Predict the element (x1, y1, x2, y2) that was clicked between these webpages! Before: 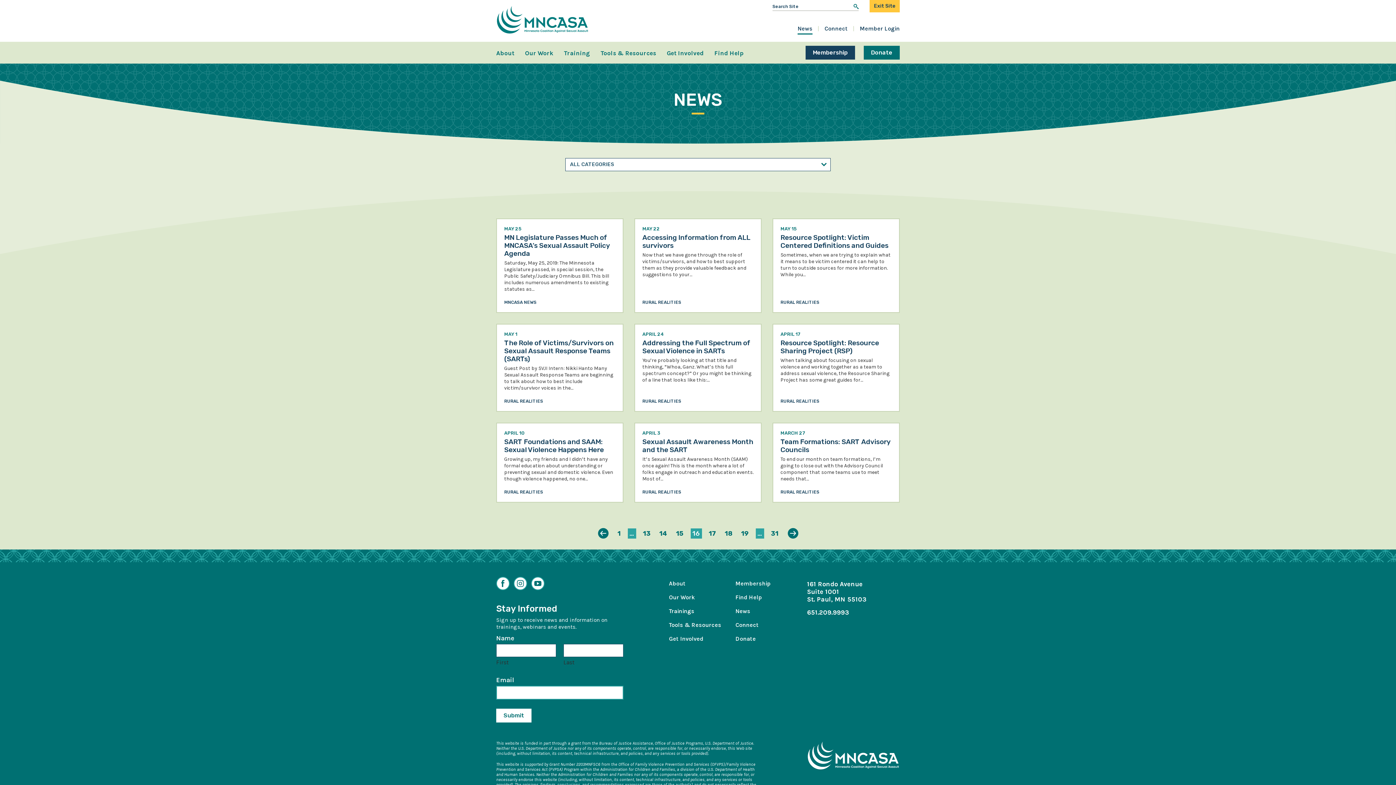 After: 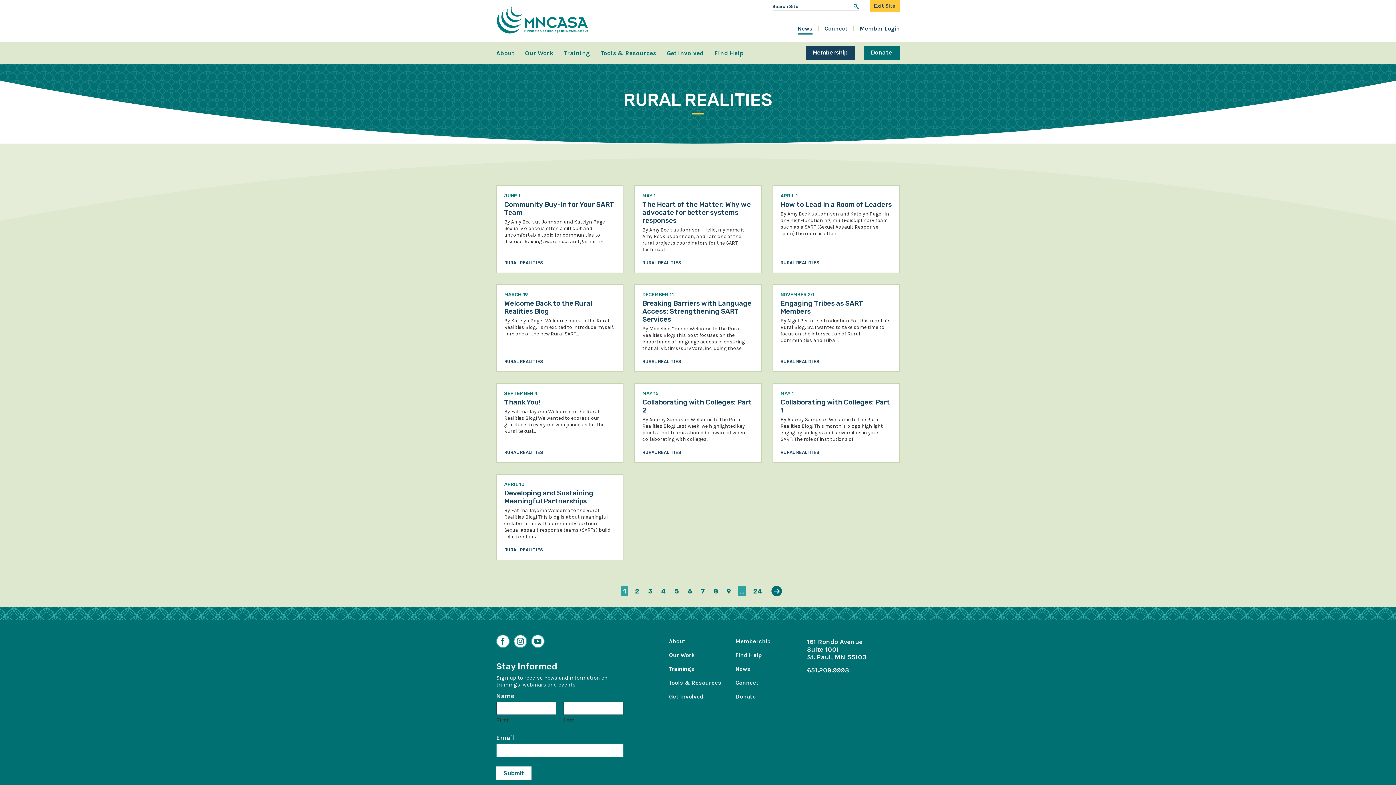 Action: label: RURAL REALITIES bbox: (642, 300, 681, 305)